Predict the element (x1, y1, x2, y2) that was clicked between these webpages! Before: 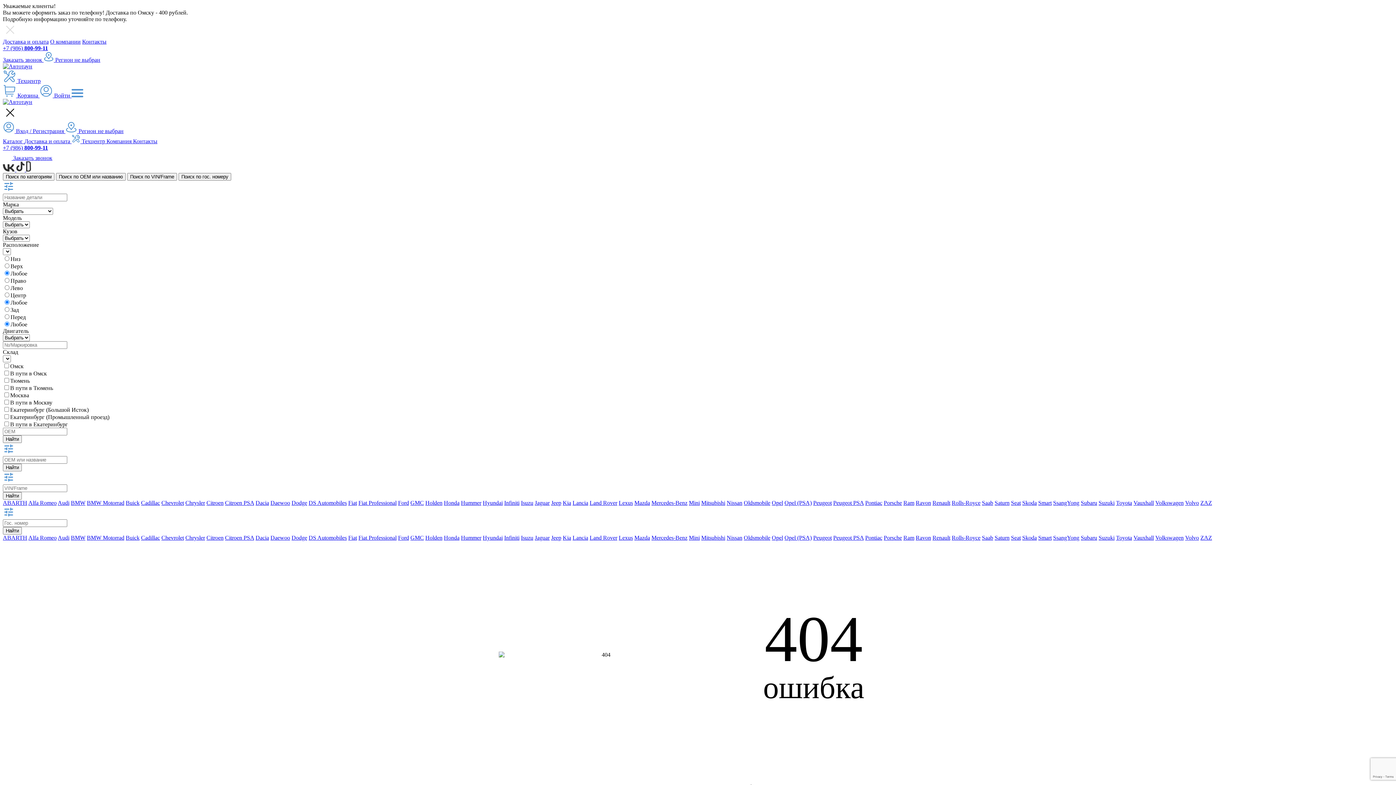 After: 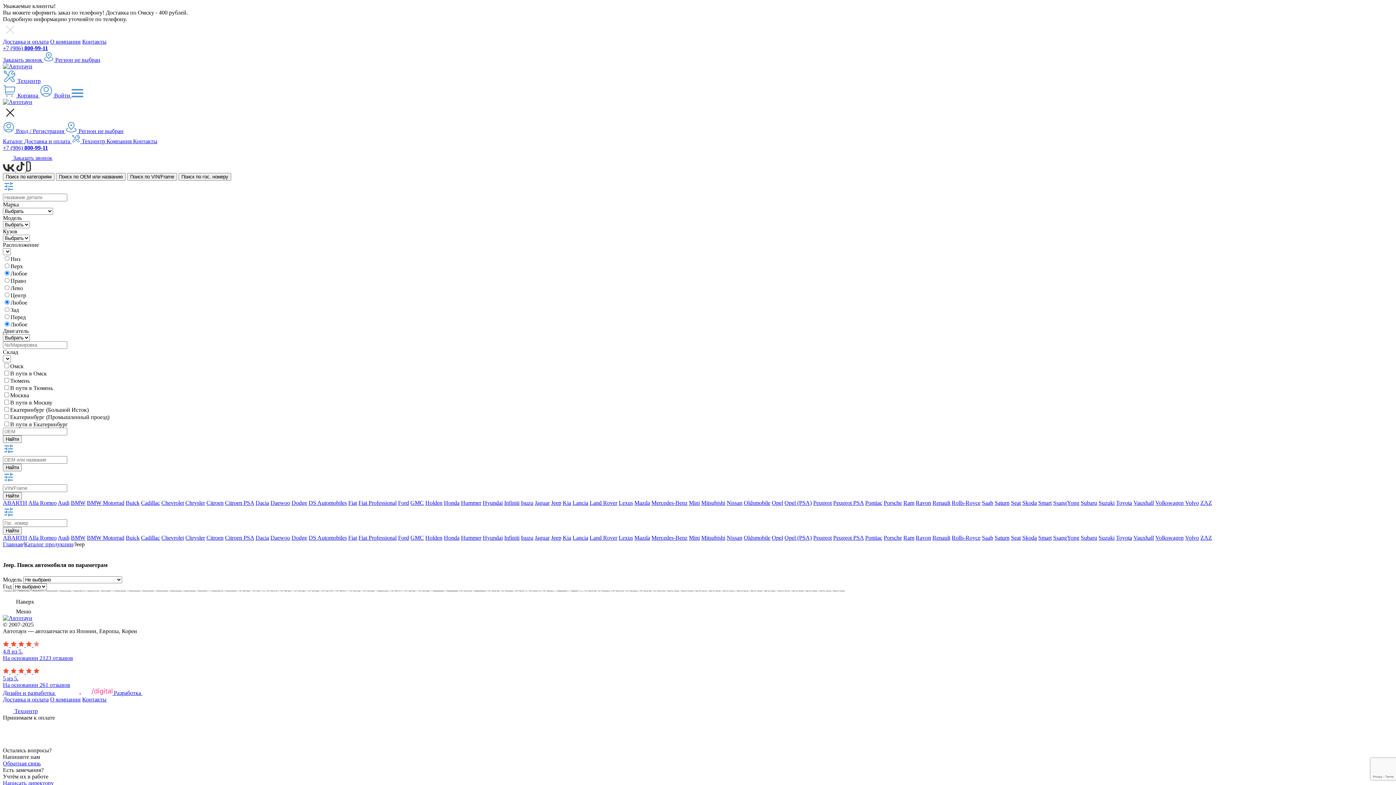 Action: bbox: (551, 534, 561, 541) label: Jeep